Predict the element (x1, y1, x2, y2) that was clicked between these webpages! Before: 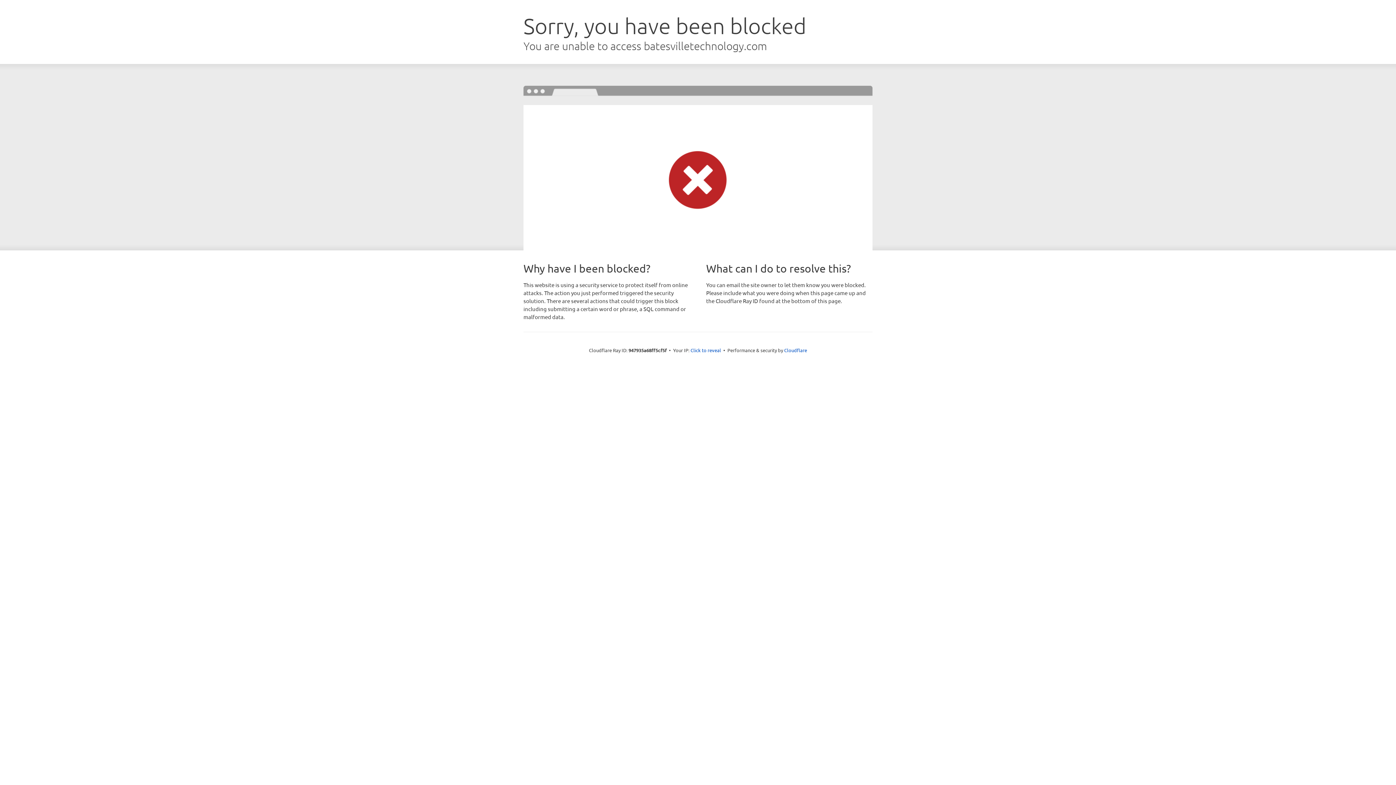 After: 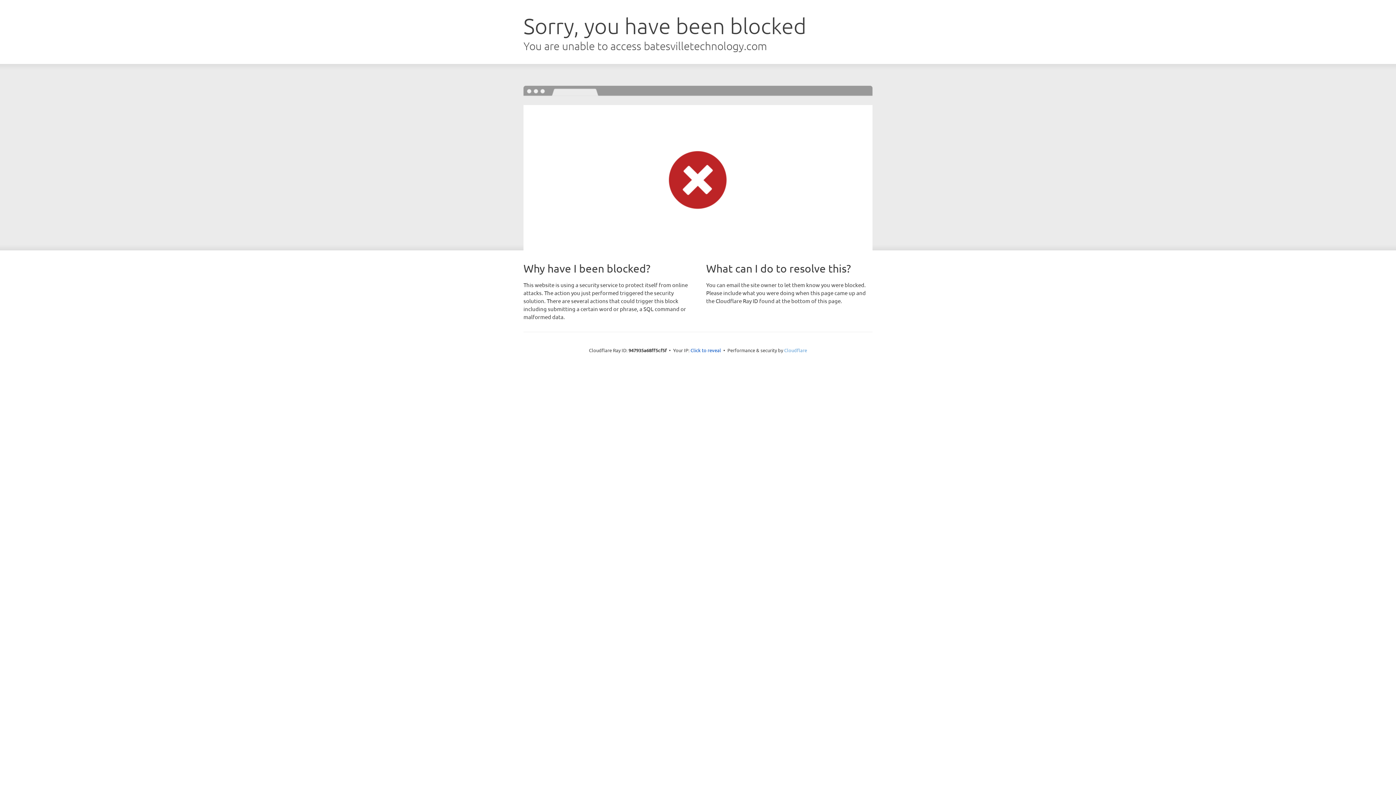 Action: bbox: (784, 347, 807, 353) label: Cloudflare